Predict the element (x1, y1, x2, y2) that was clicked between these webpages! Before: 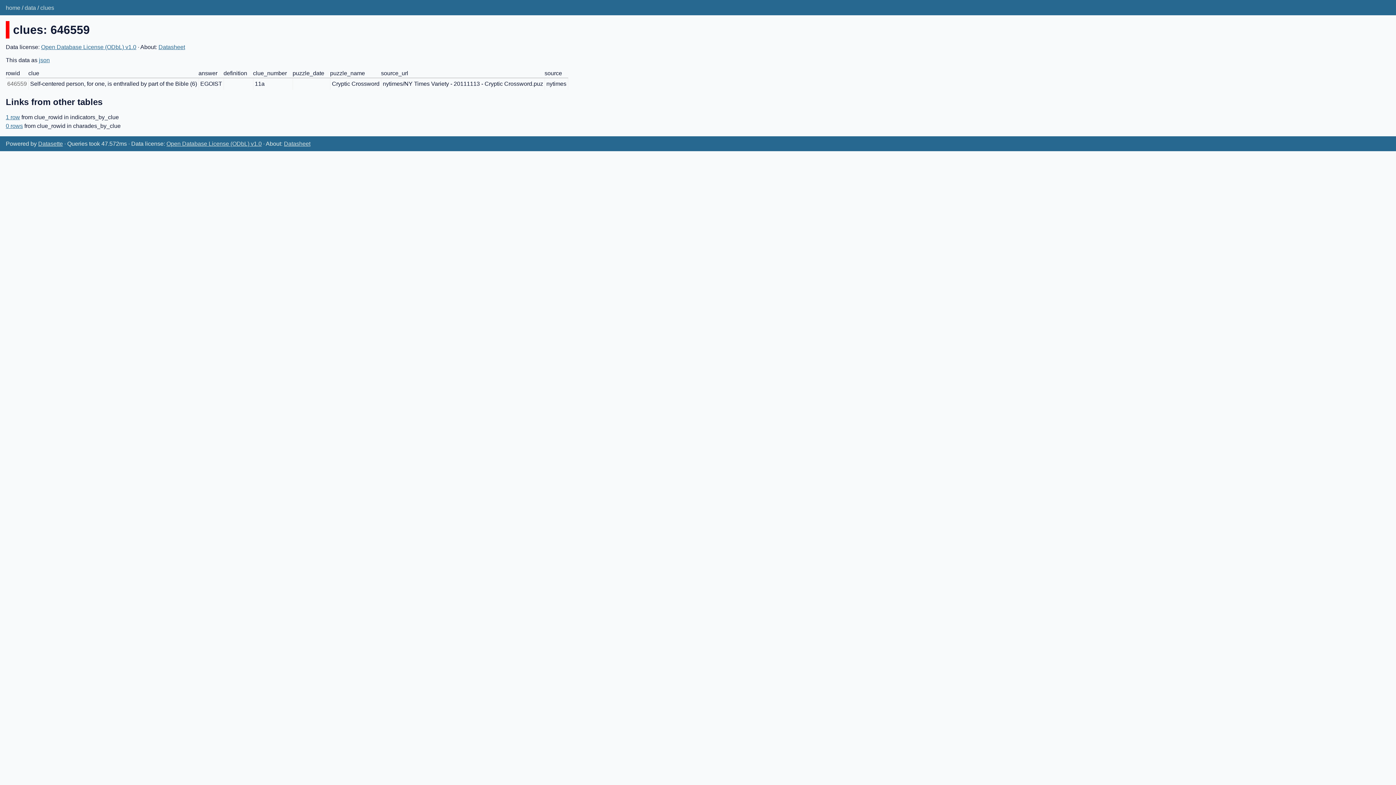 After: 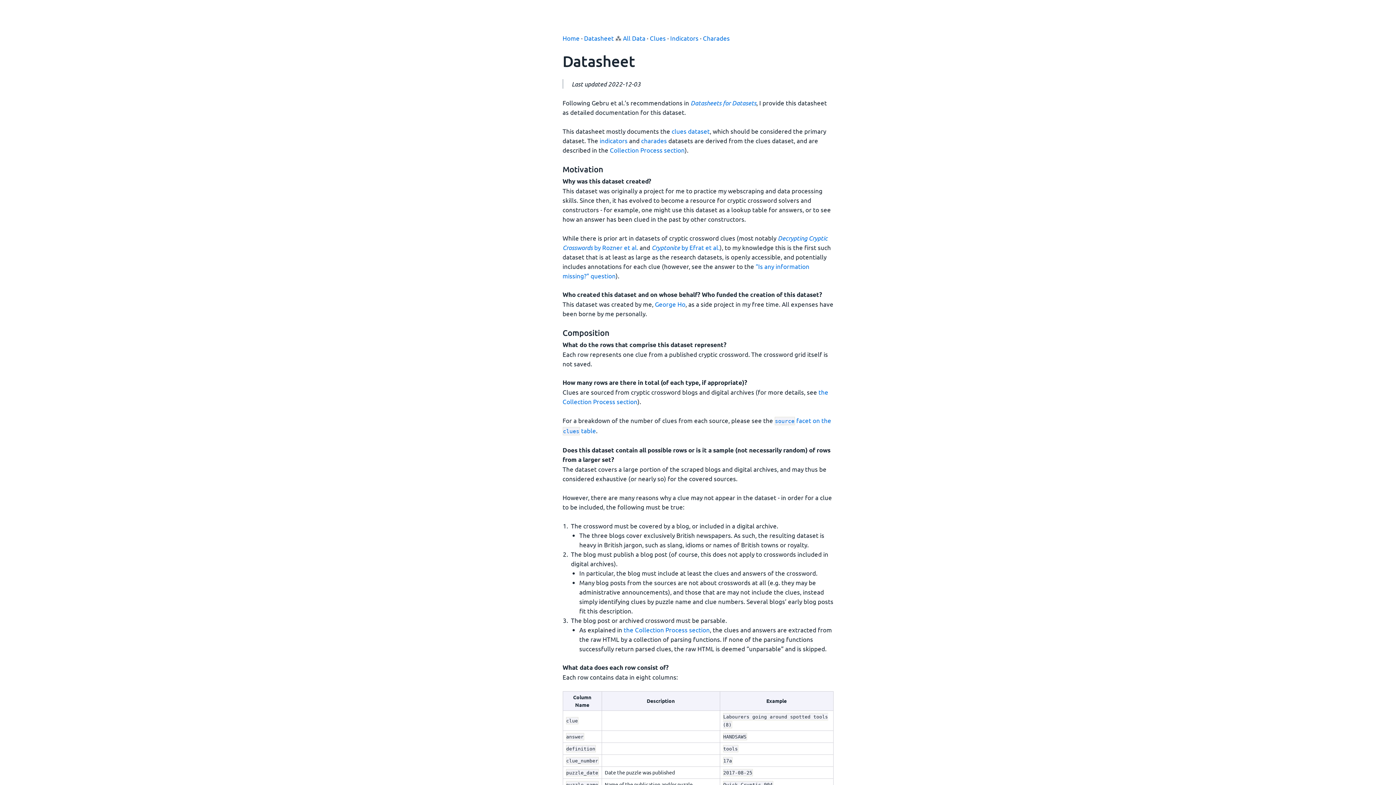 Action: bbox: (284, 140, 310, 146) label: Datasheet